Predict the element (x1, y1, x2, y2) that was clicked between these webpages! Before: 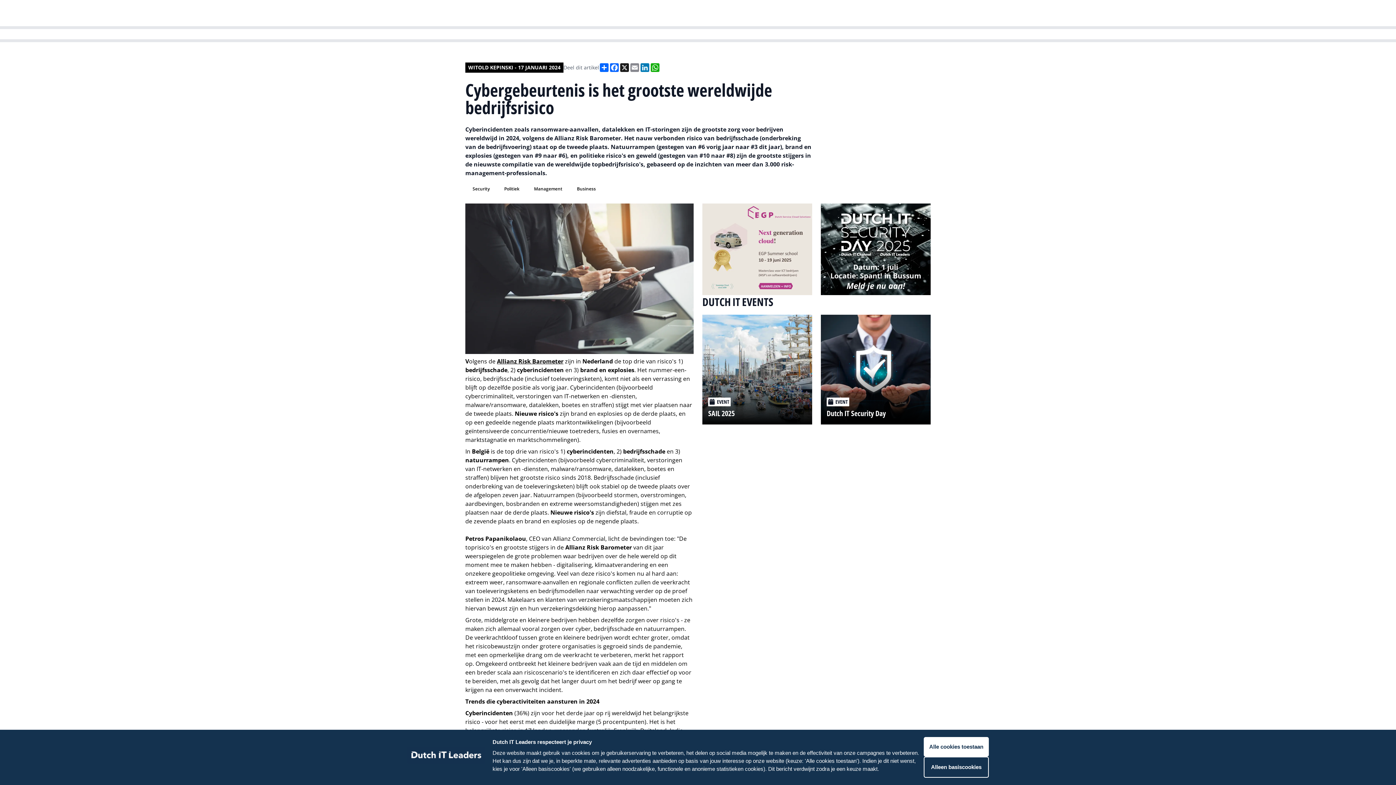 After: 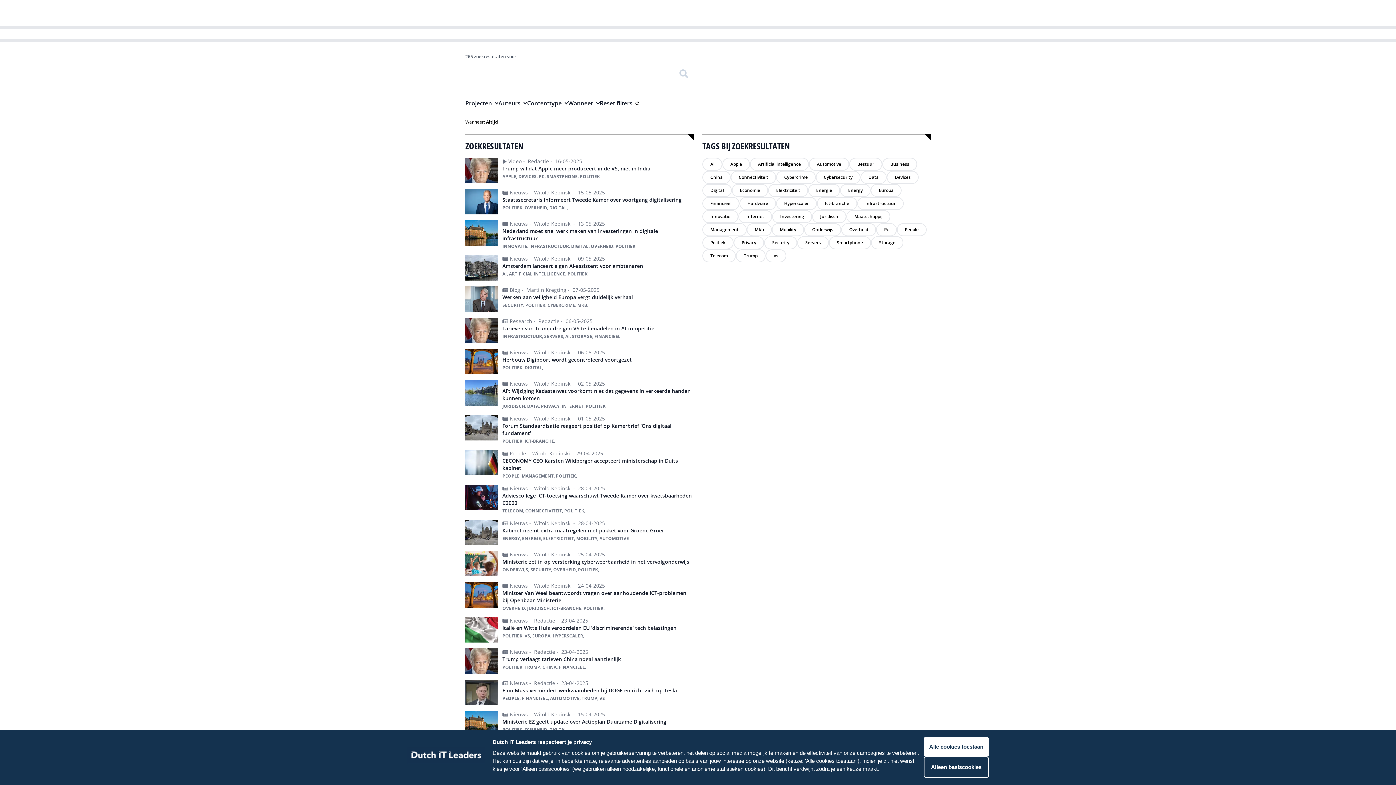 Action: bbox: (497, 183, 526, 194) label: Politiek